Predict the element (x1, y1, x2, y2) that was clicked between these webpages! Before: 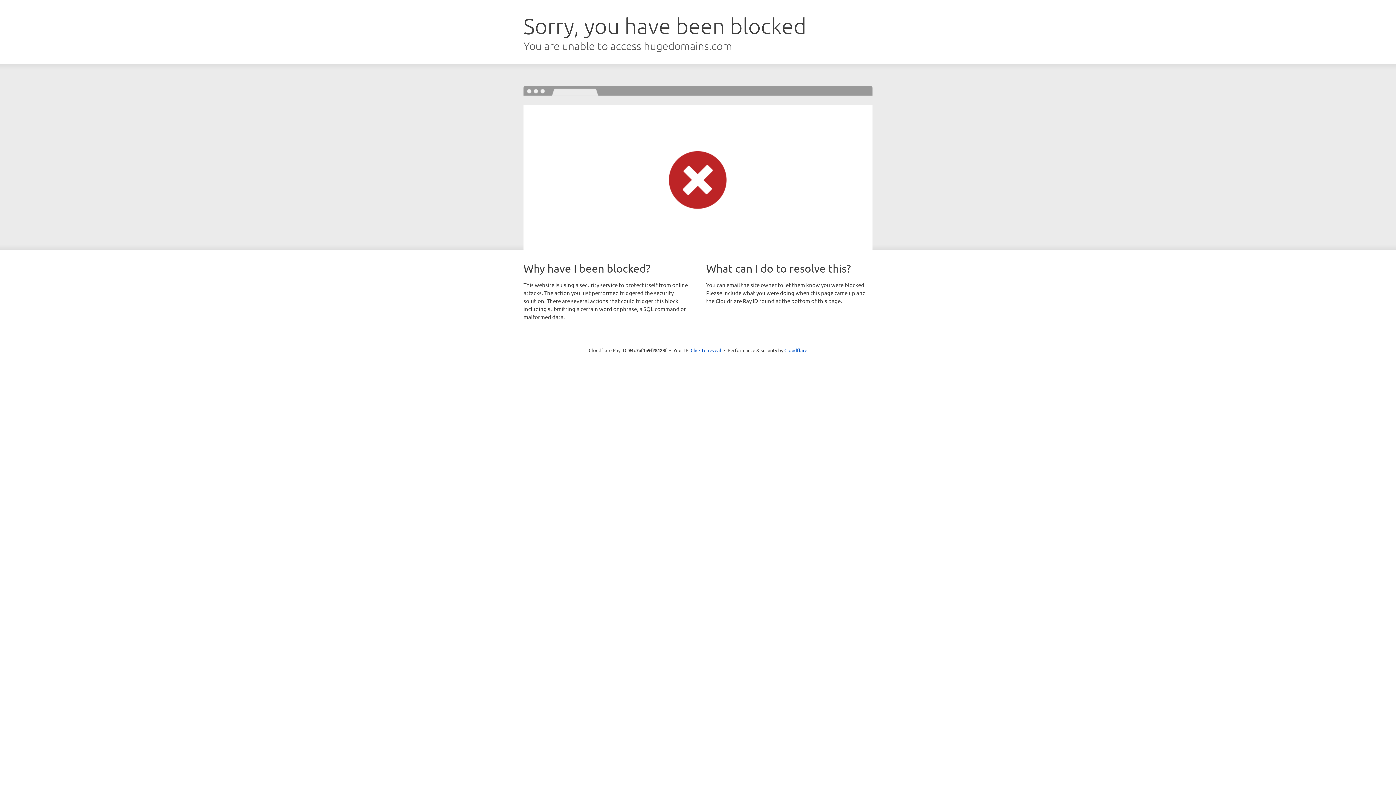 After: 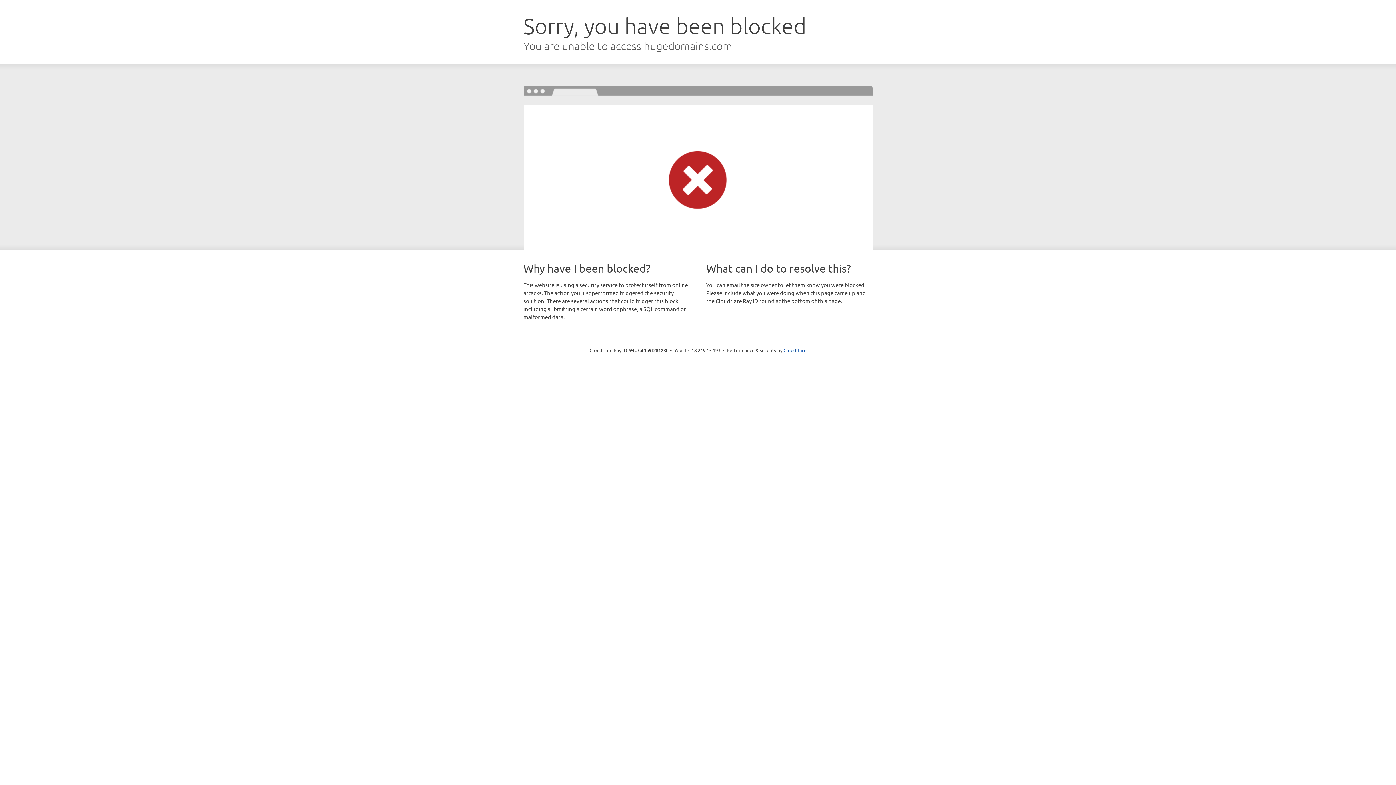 Action: label: Click to reveal bbox: (690, 346, 721, 353)